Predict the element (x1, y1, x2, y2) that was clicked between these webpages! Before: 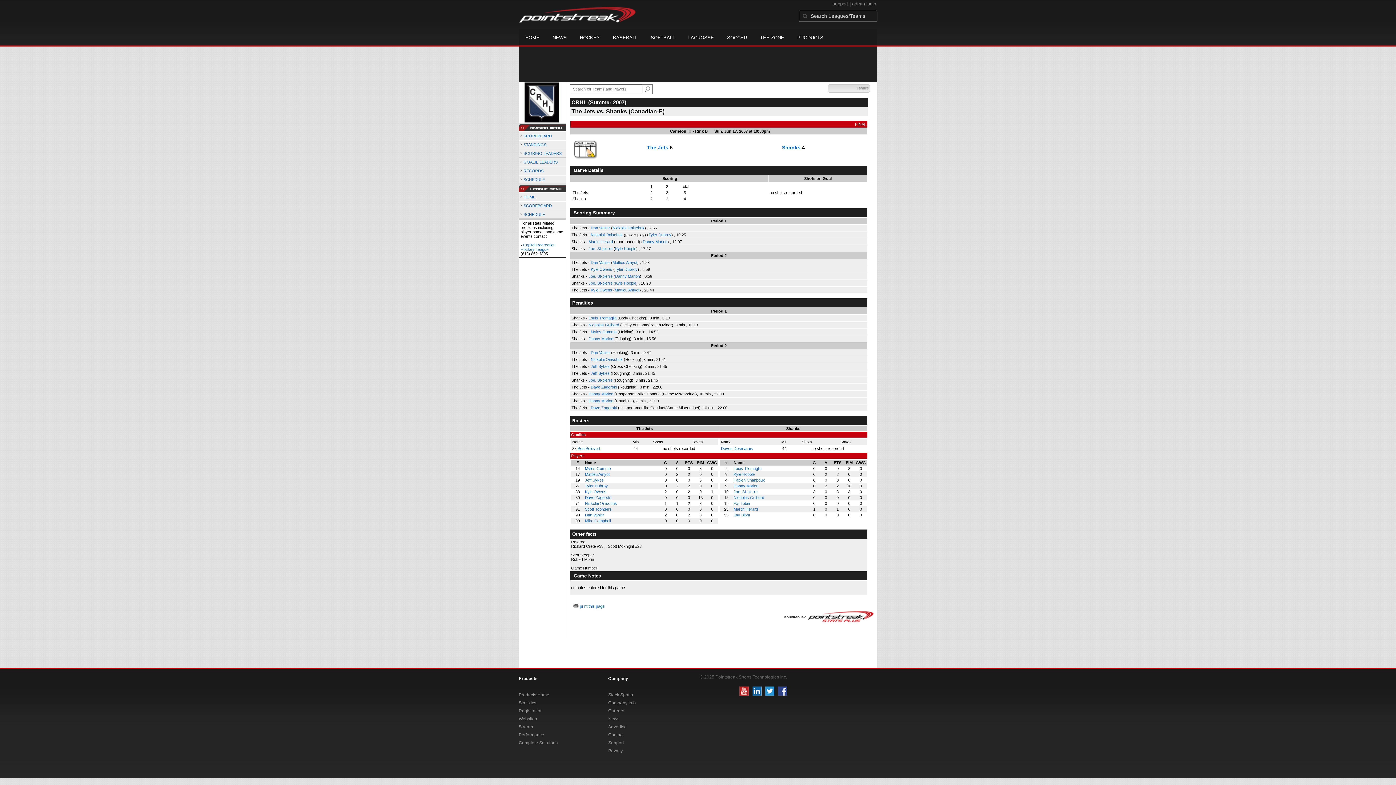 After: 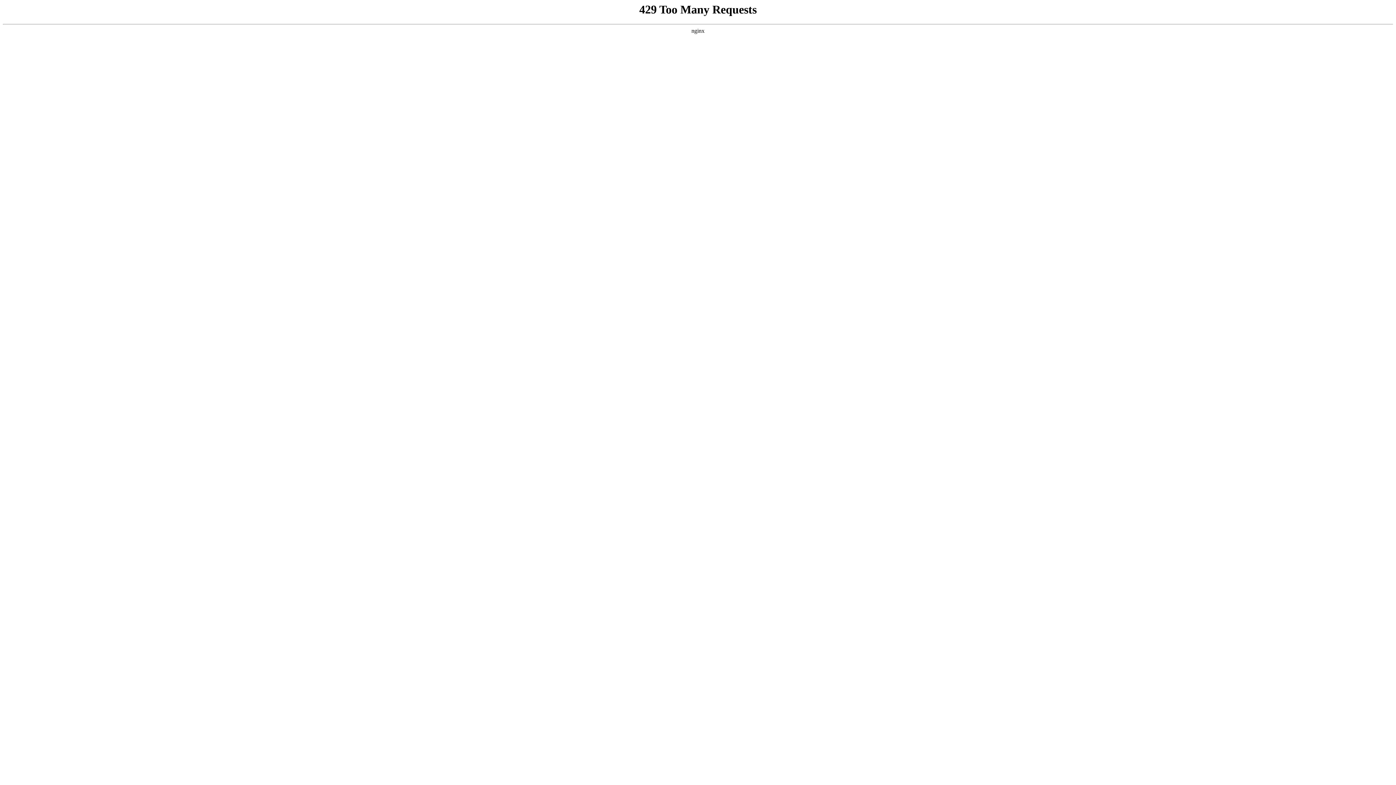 Action: label: Websites bbox: (518, 715, 581, 723)